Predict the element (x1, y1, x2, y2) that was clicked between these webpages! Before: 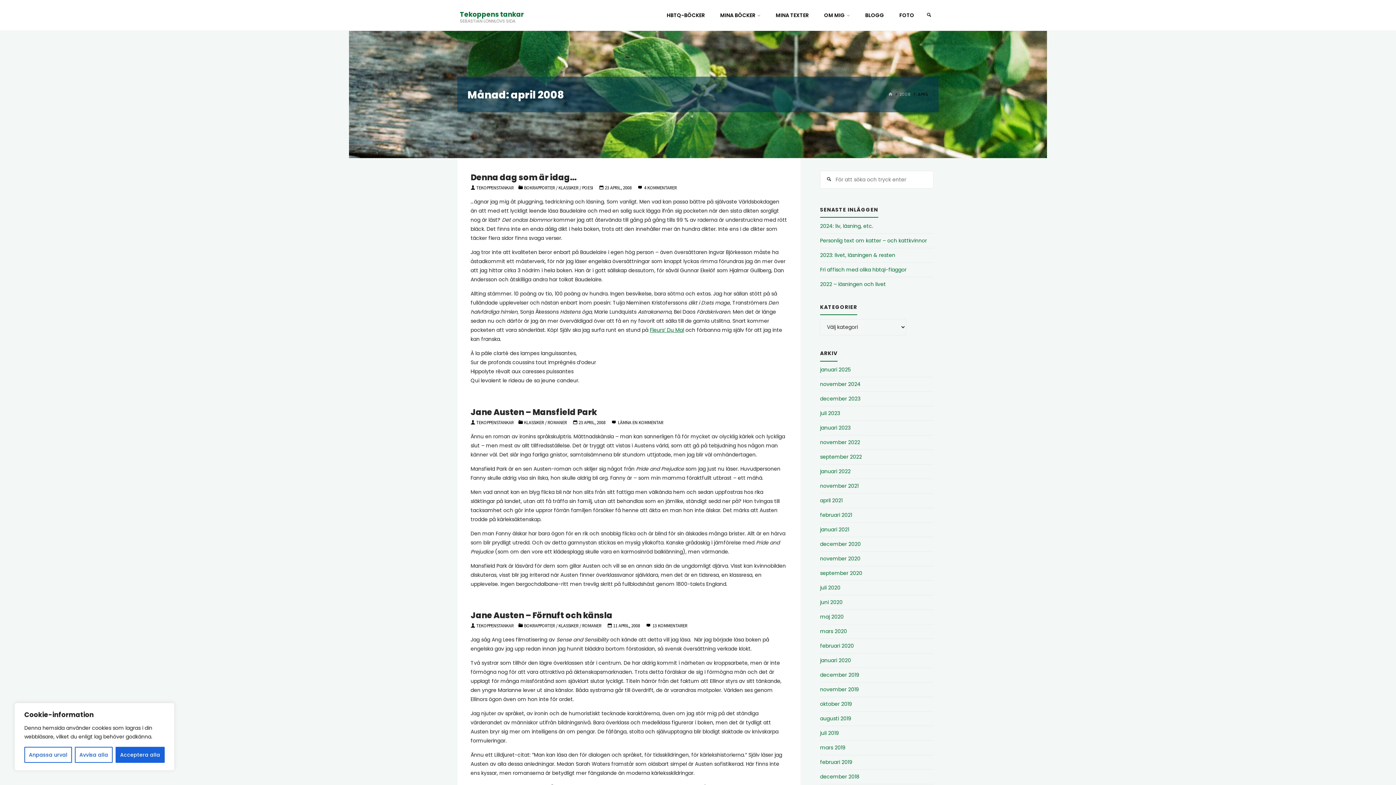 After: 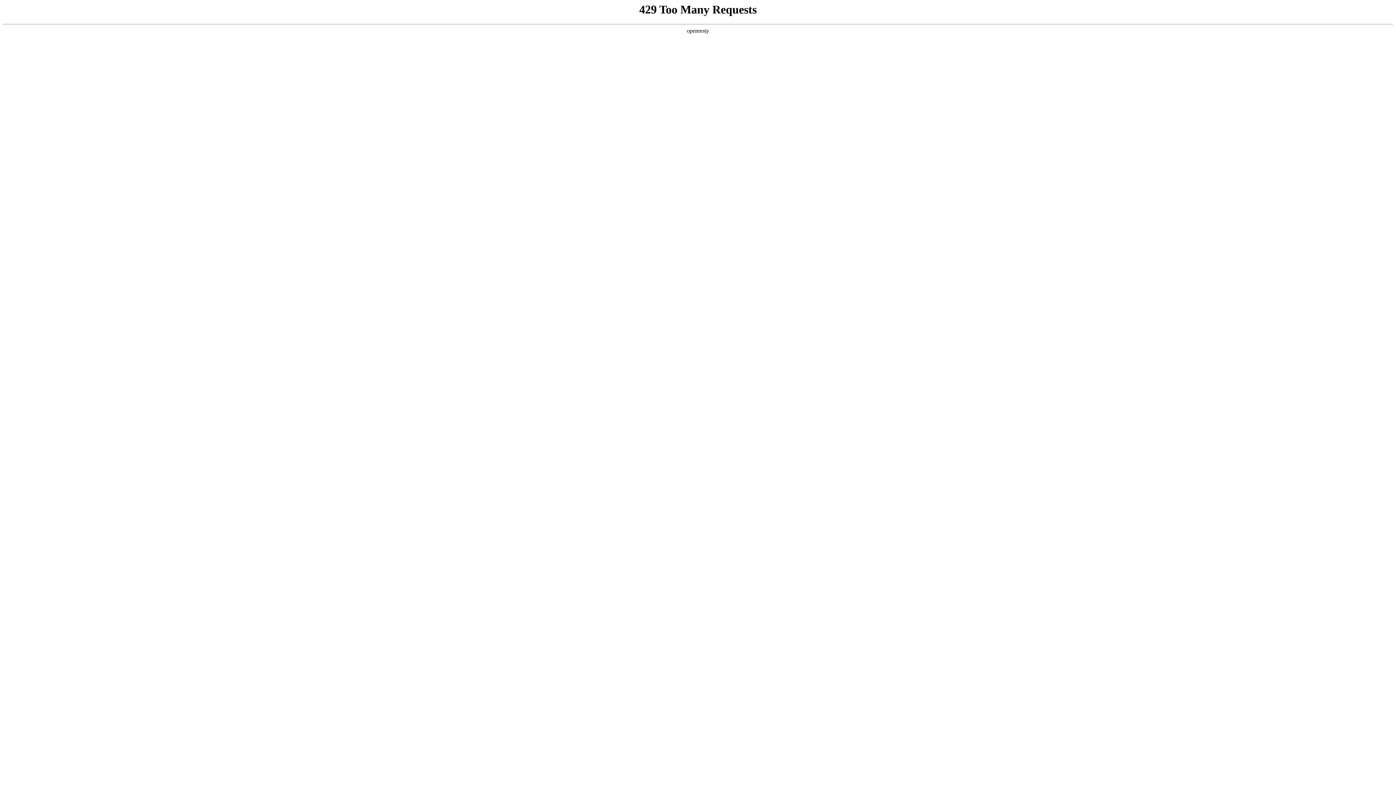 Action: bbox: (650, 326, 684, 333) label: Fleurs’ Du Mal